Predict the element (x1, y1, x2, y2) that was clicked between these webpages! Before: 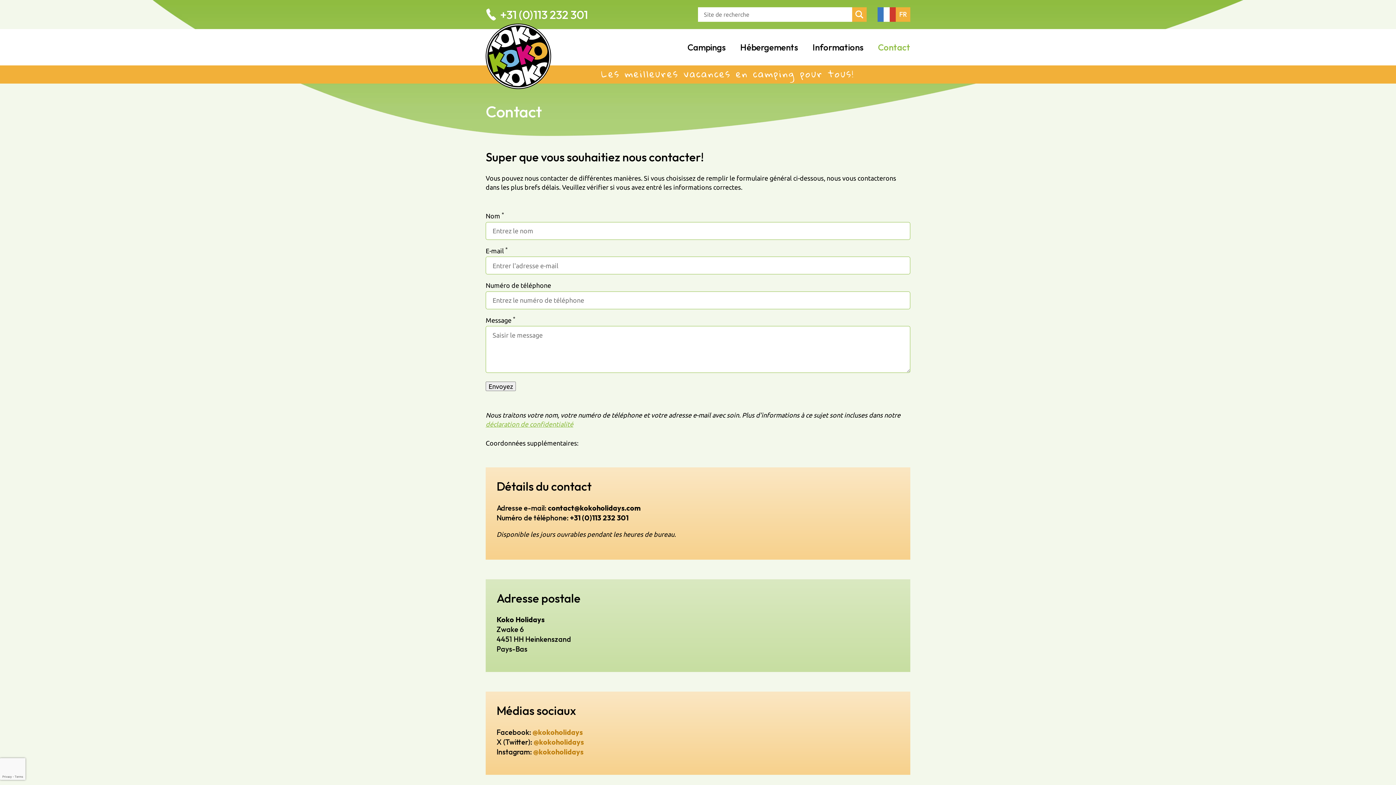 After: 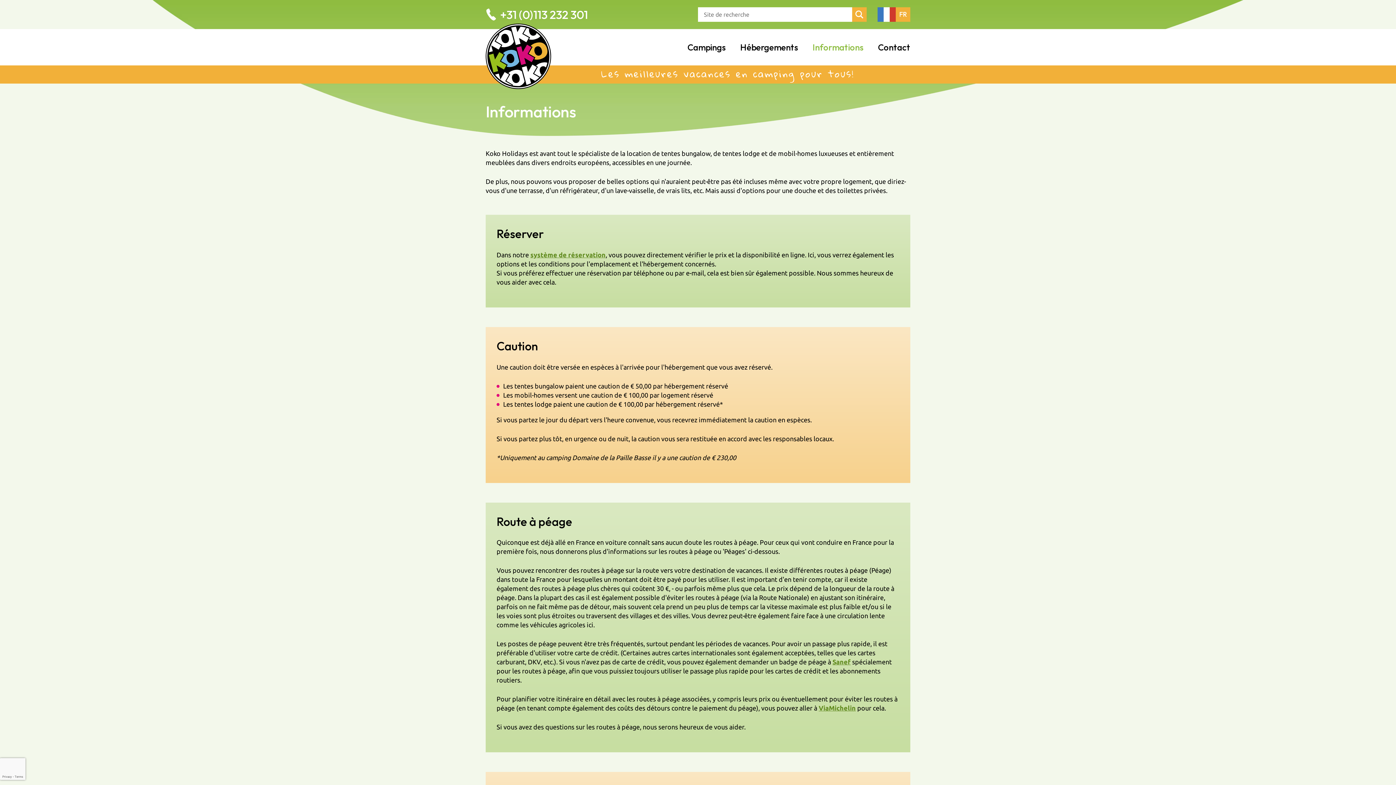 Action: bbox: (799, 29, 863, 65) label: Informations